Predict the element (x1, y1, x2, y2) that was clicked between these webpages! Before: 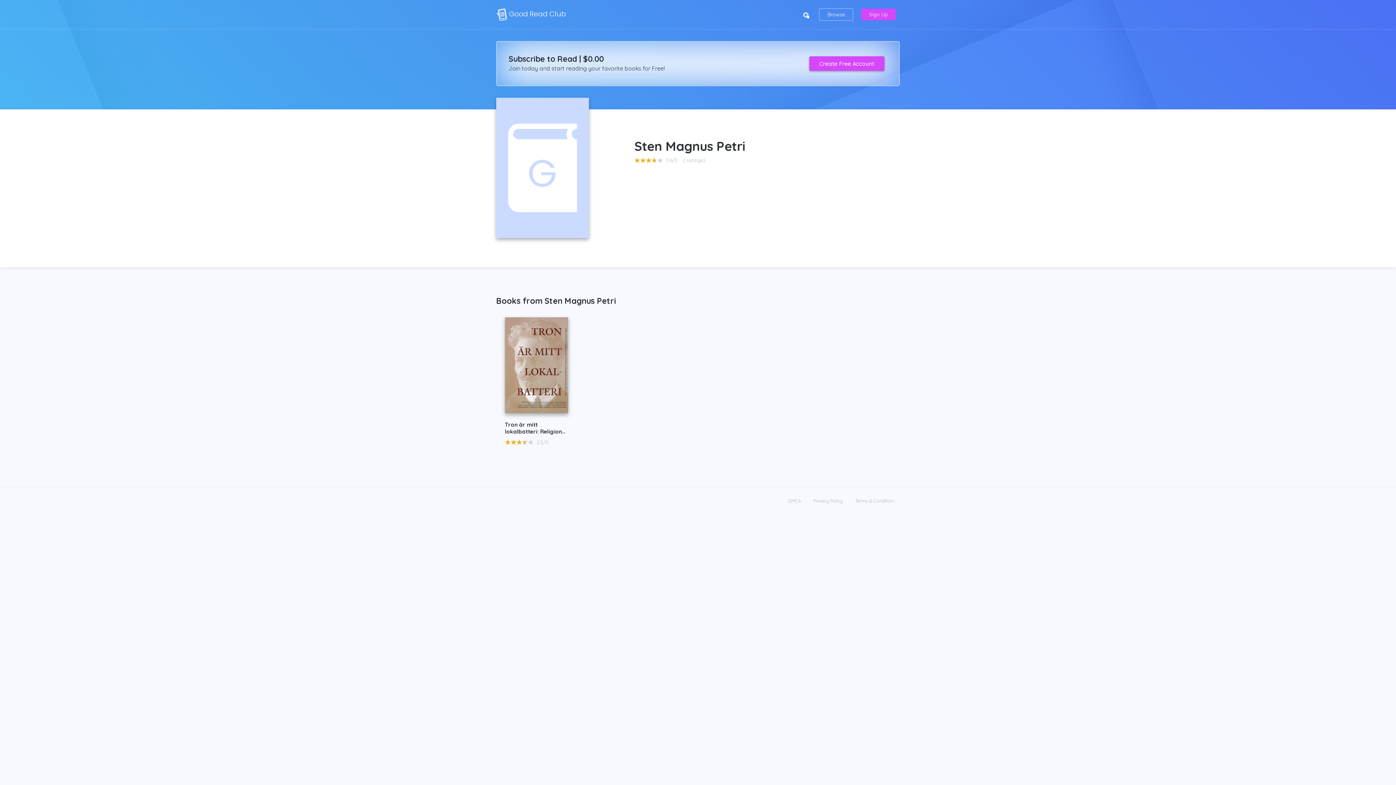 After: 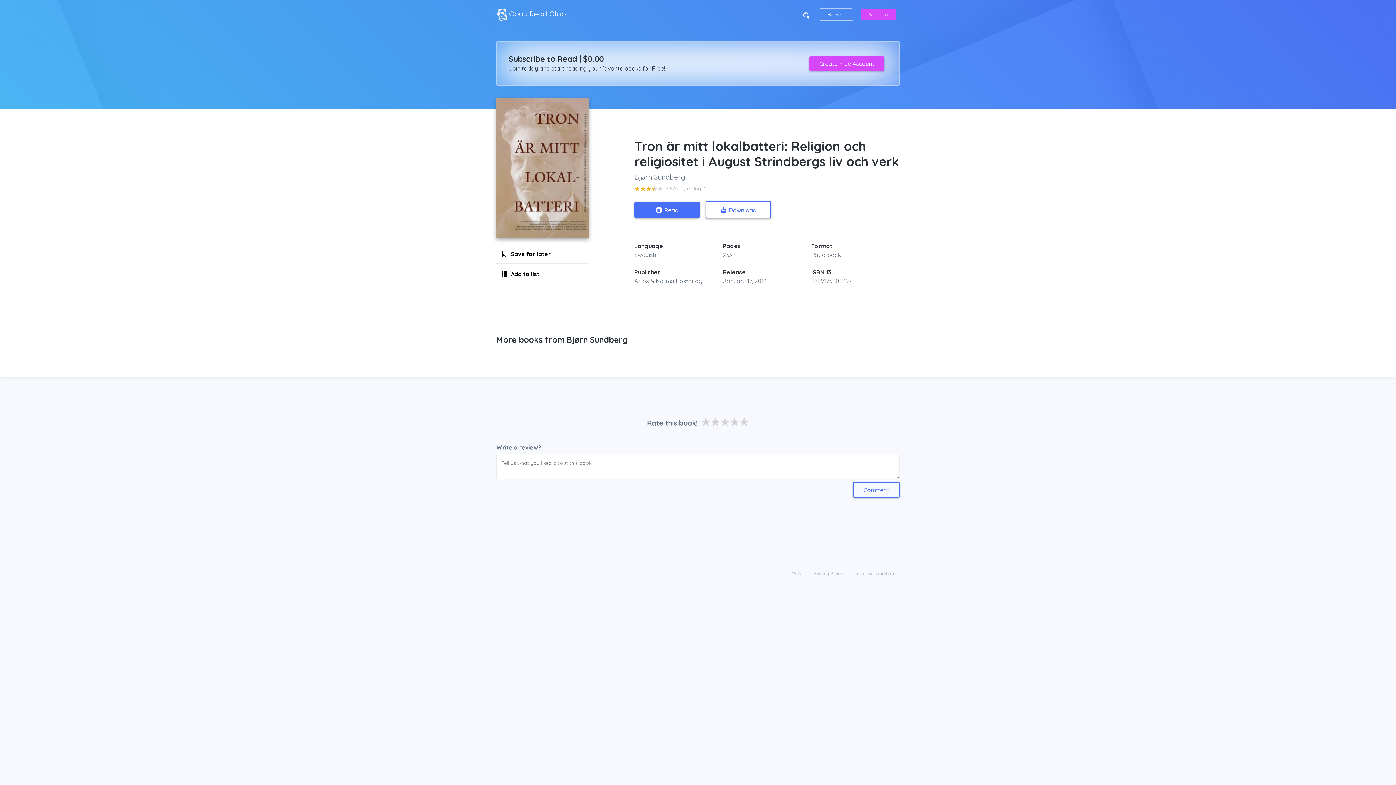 Action: bbox: (505, 317, 568, 413)